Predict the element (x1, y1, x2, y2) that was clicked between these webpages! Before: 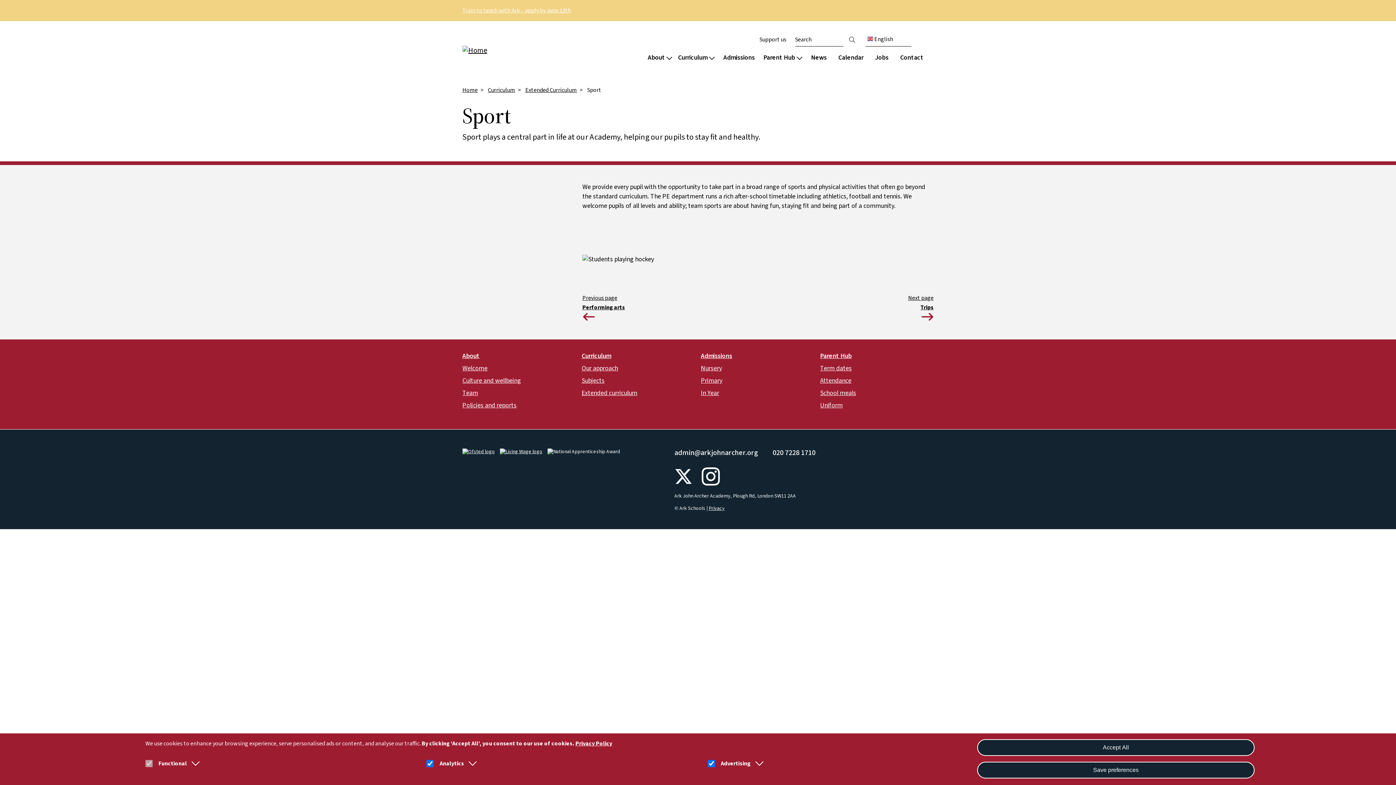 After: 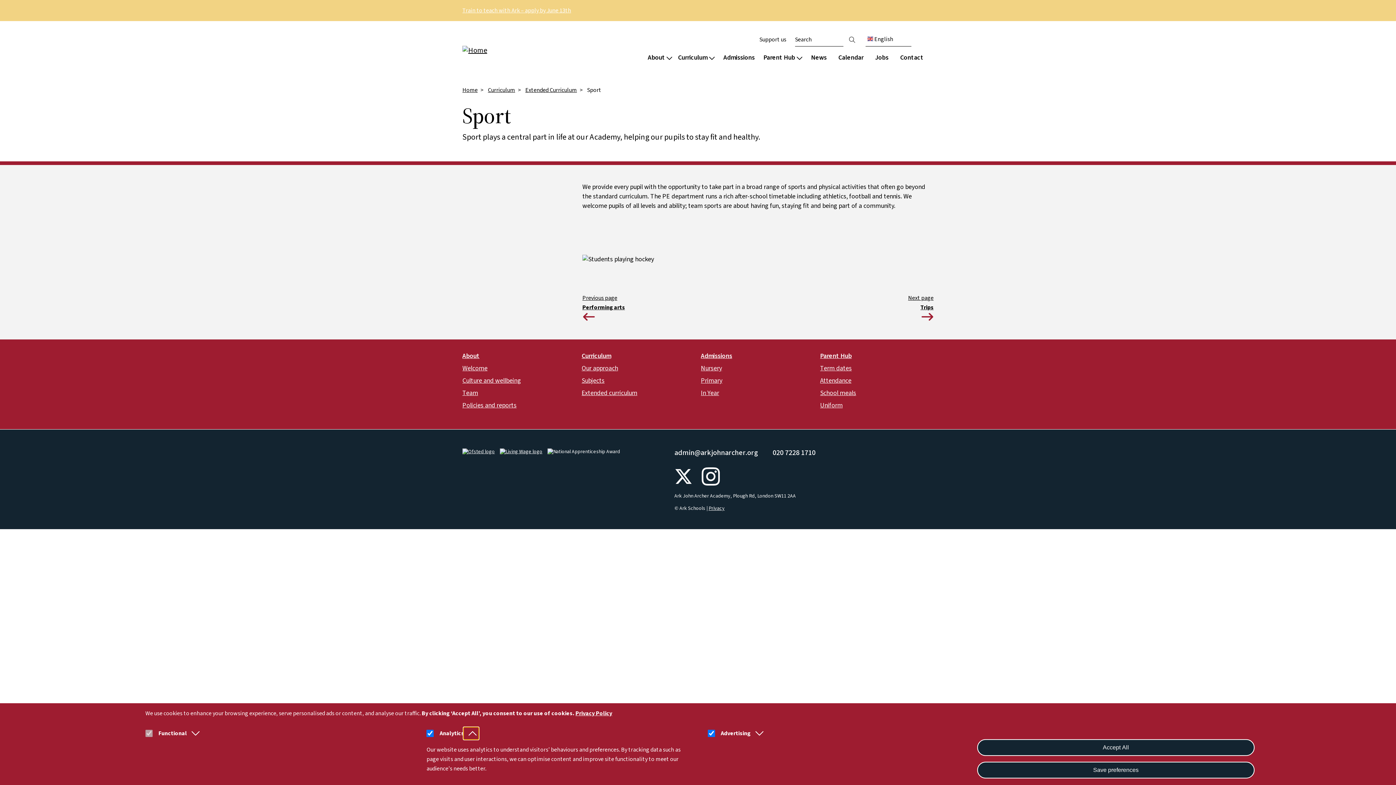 Action: bbox: (464, 758, 478, 769)